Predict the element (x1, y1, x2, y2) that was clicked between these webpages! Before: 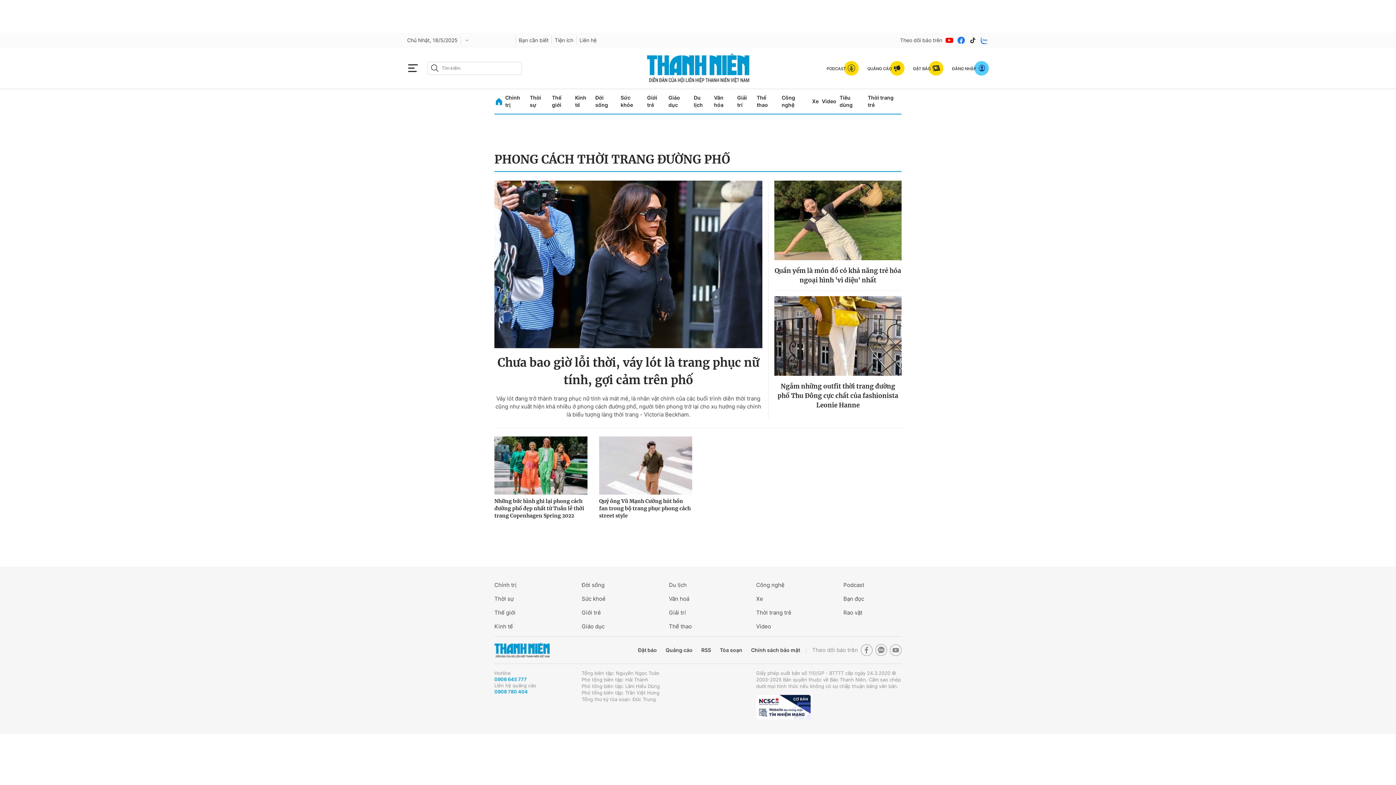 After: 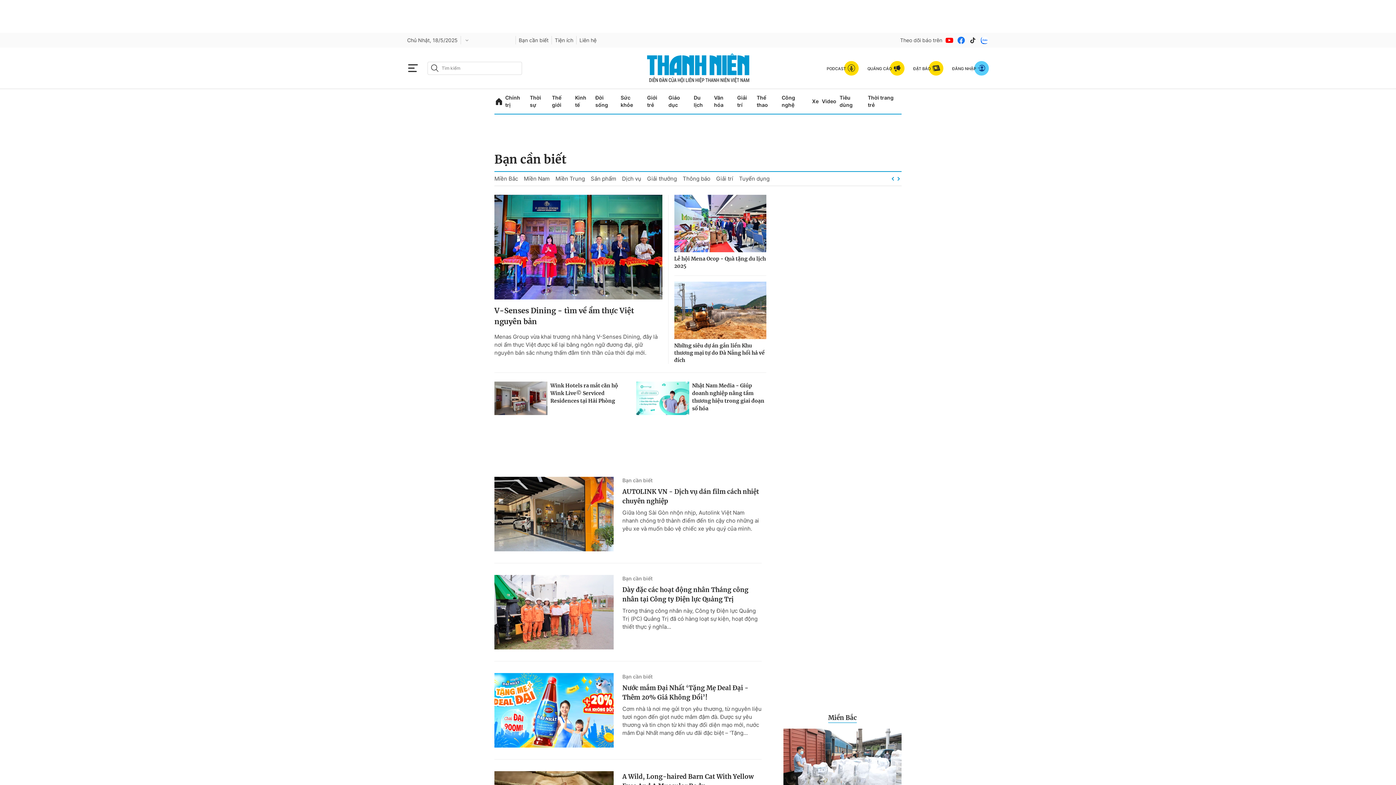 Action: bbox: (518, 36, 552, 44) label: Bạn cần biết